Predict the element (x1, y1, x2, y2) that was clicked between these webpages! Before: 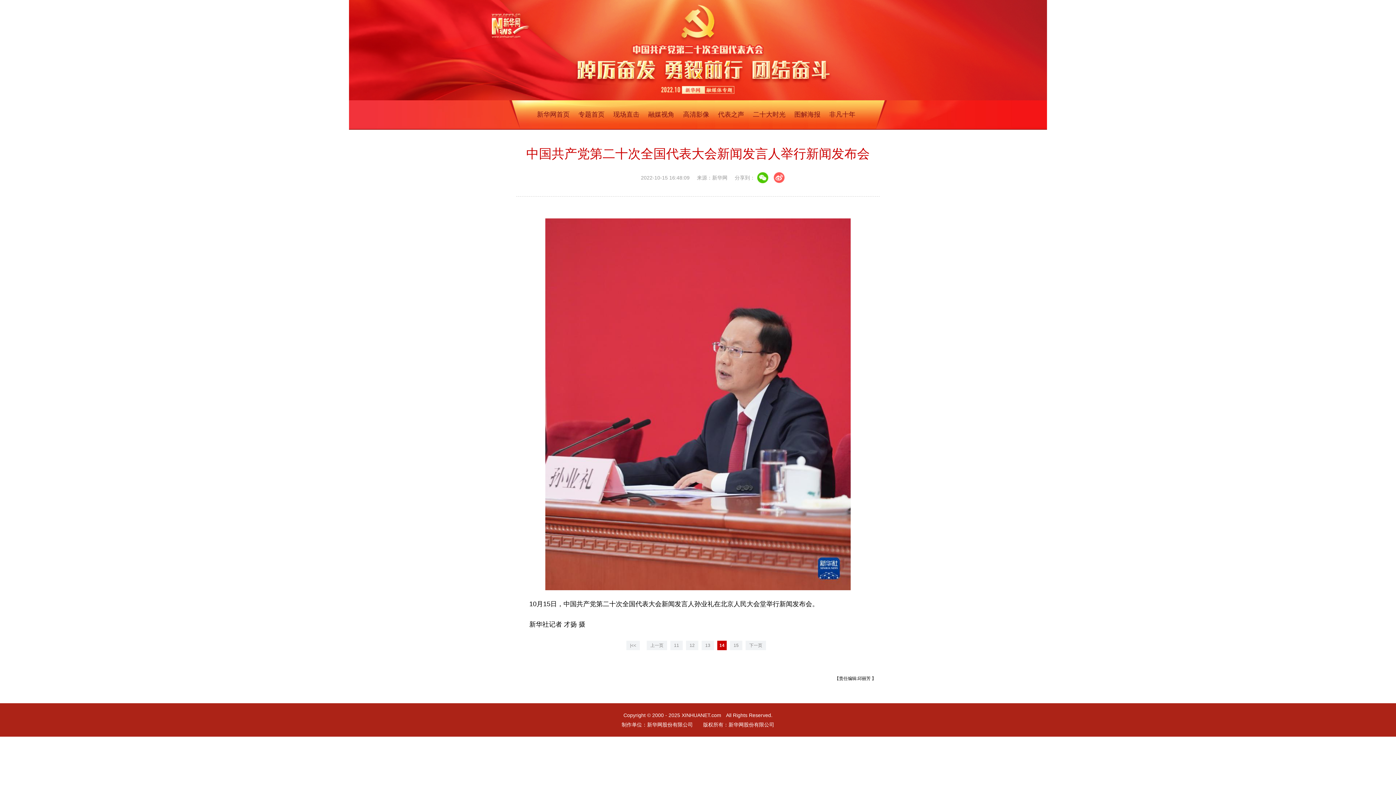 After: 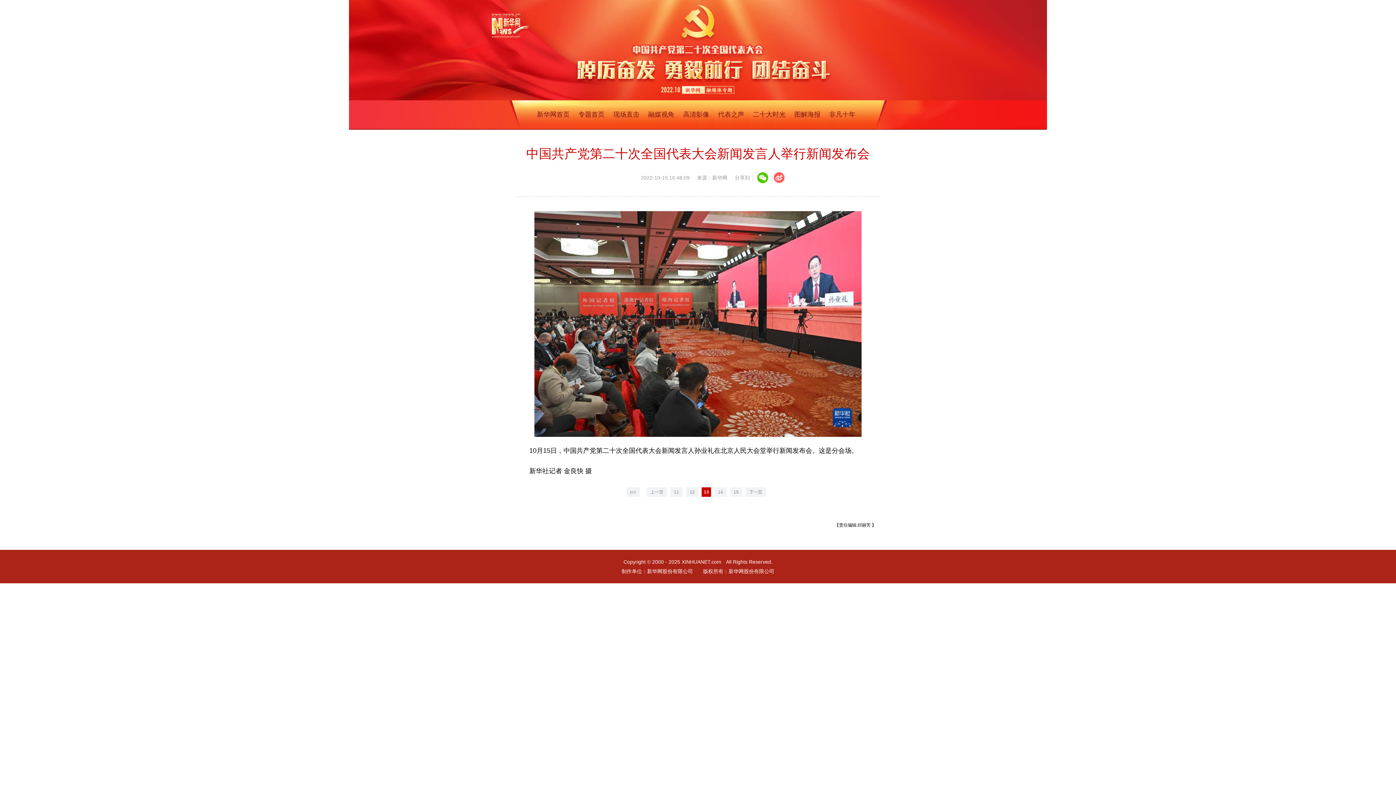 Action: bbox: (646, 641, 667, 650) label: 上一页